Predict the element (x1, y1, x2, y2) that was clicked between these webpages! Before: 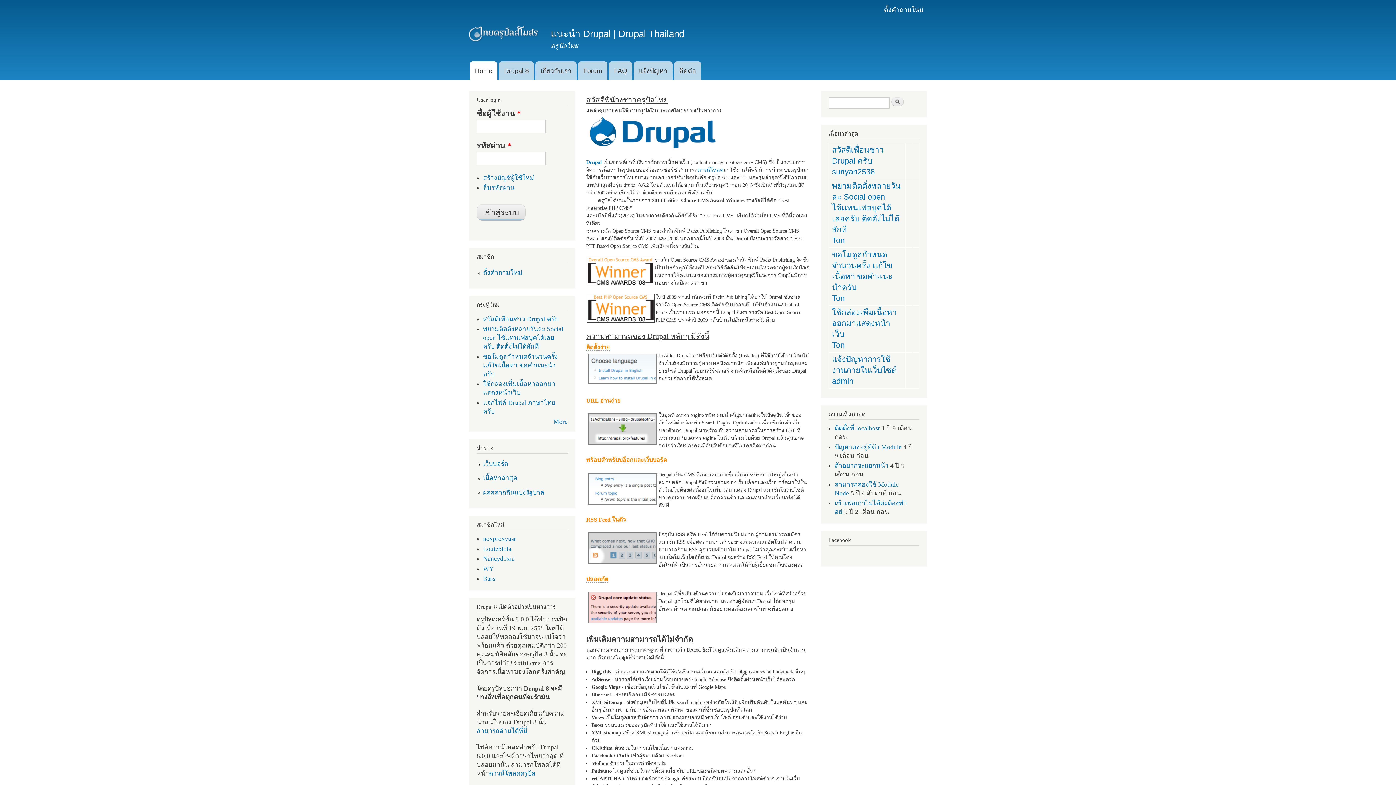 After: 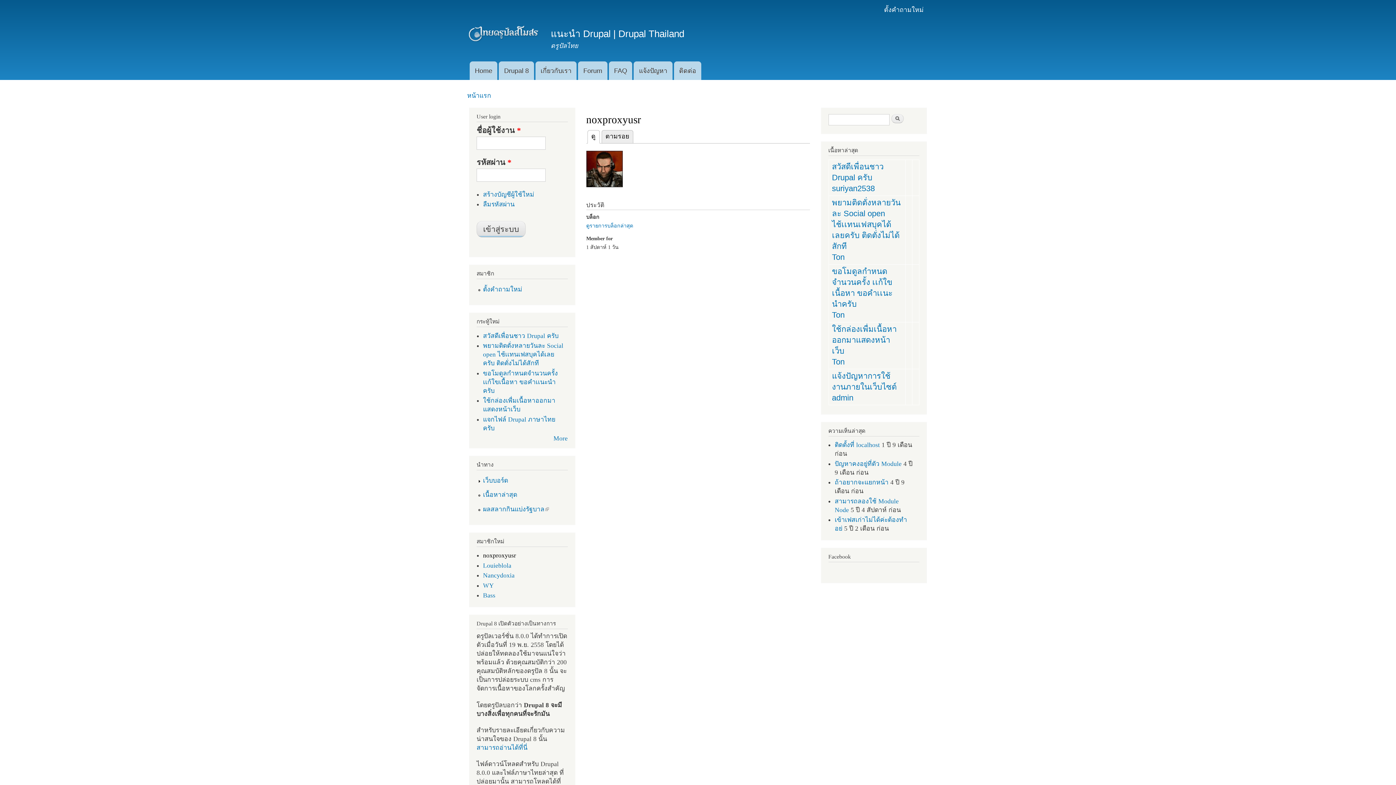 Action: bbox: (483, 535, 516, 542) label: noxproxyusr